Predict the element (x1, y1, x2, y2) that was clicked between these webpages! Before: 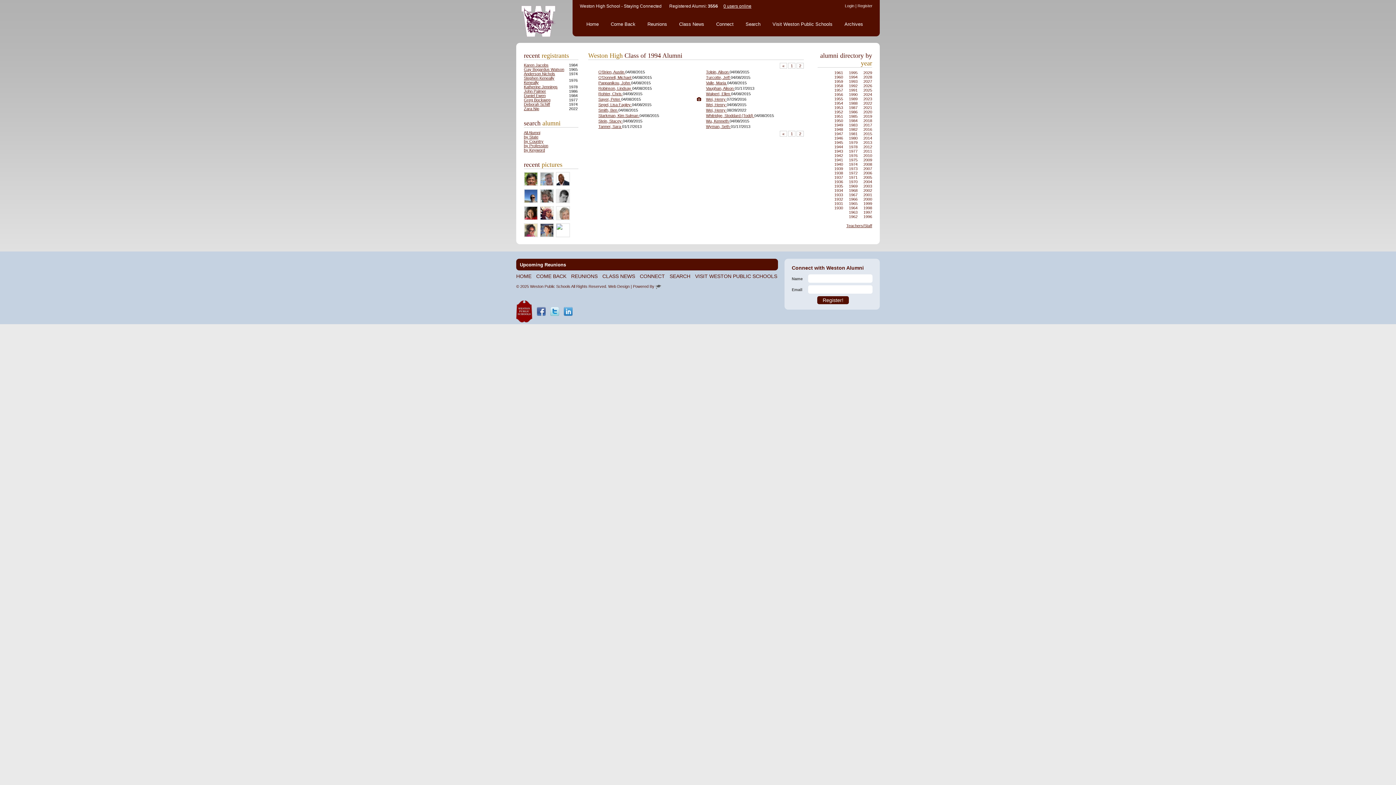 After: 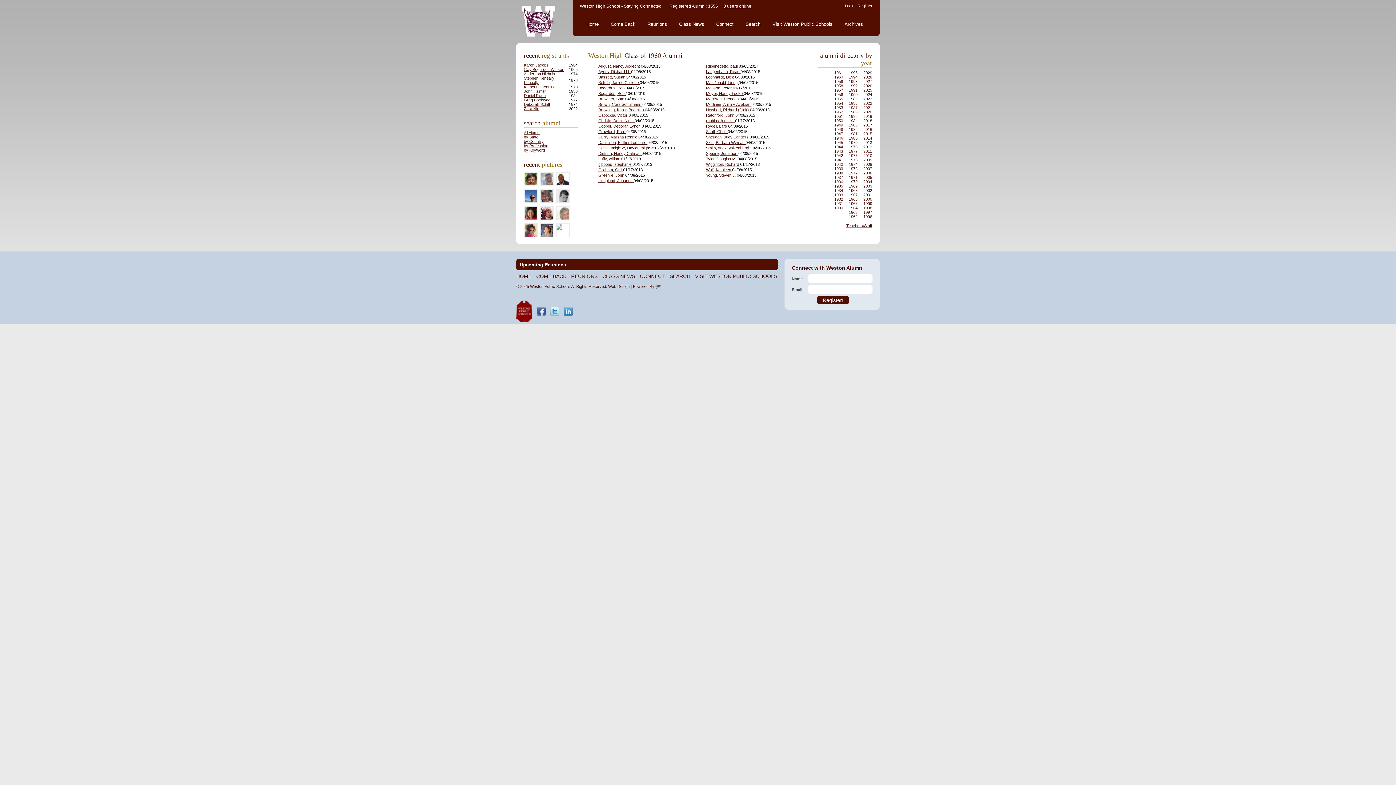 Action: label: 1960 bbox: (834, 74, 843, 79)